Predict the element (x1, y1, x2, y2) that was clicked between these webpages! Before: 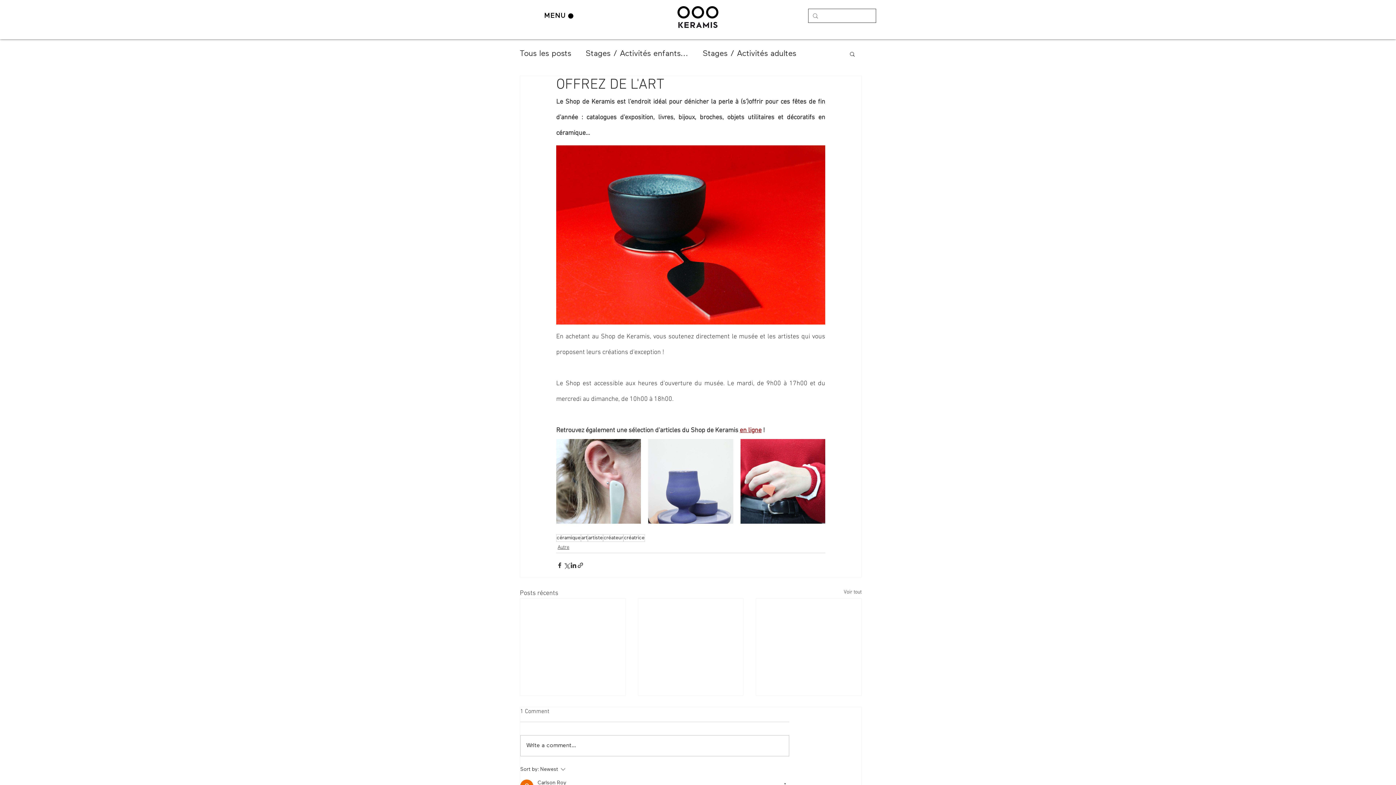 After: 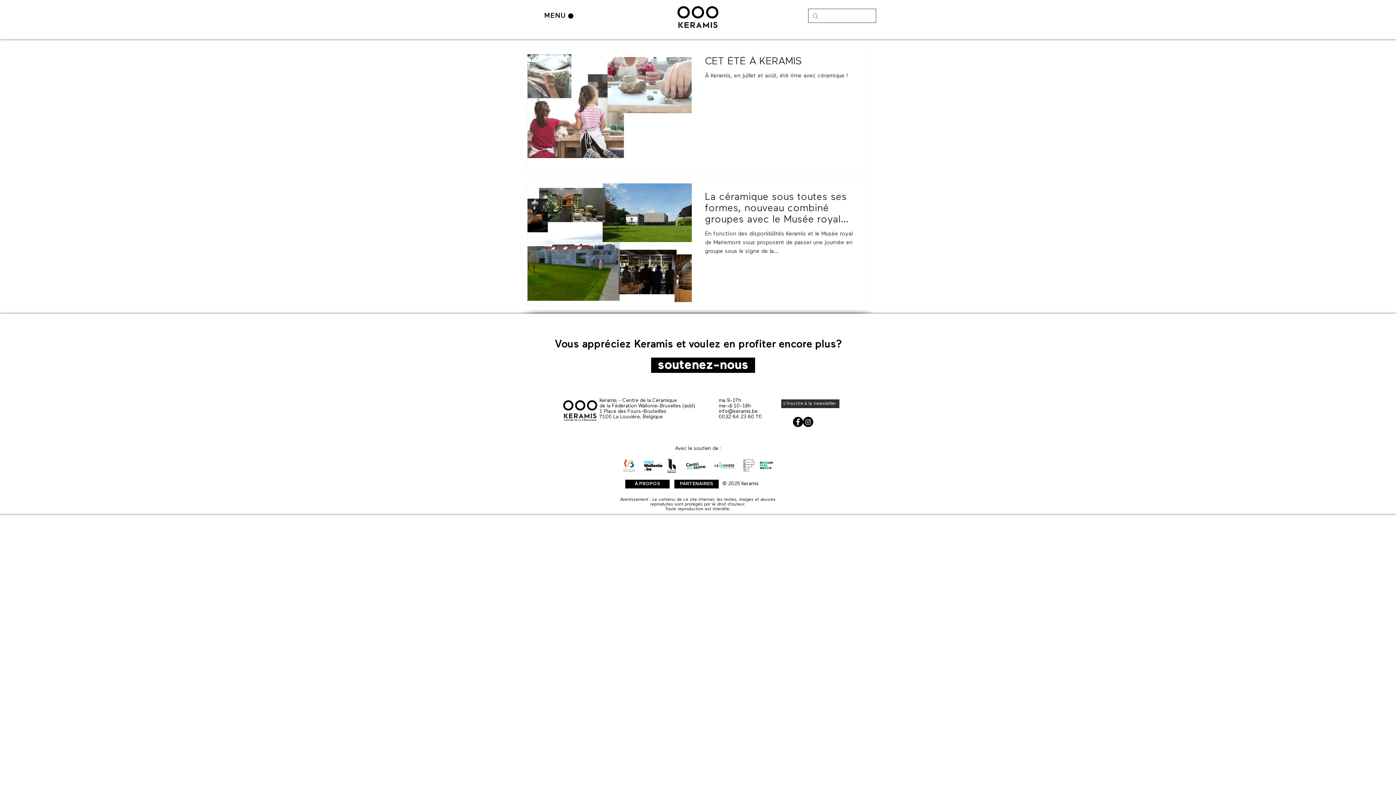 Action: label: Stages / Activités adultes bbox: (702, 48, 796, 59)